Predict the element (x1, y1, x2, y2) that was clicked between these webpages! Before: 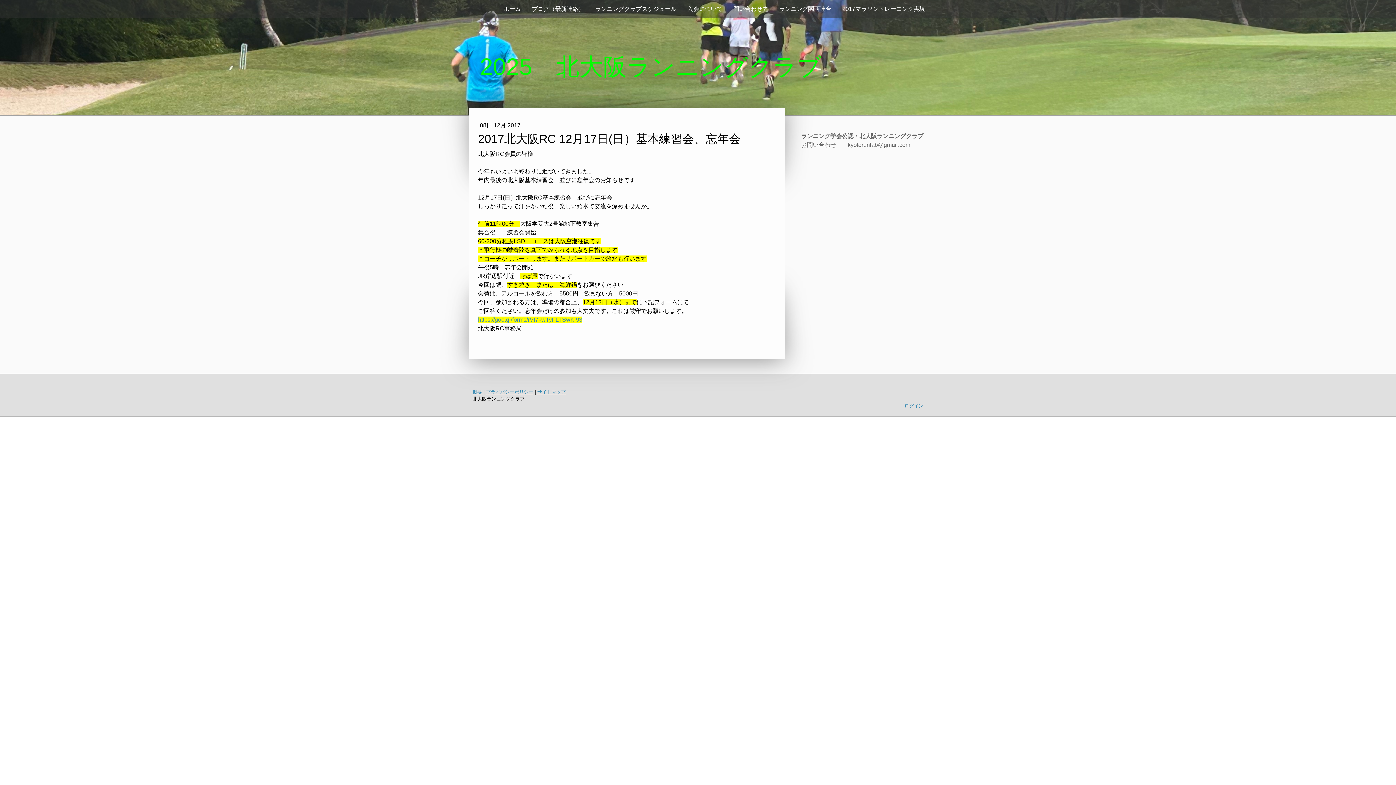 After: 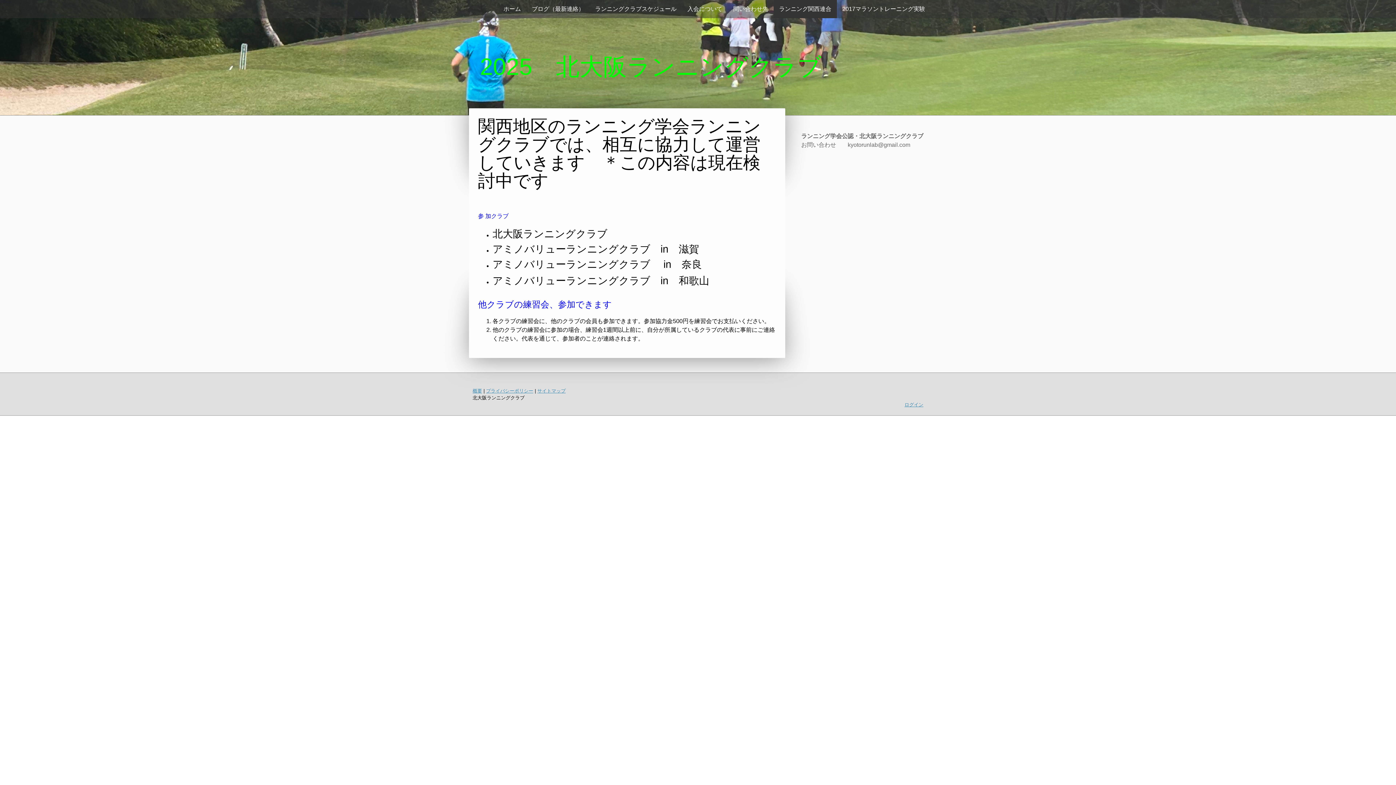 Action: label: ランニング関西連合 bbox: (773, 0, 837, 18)